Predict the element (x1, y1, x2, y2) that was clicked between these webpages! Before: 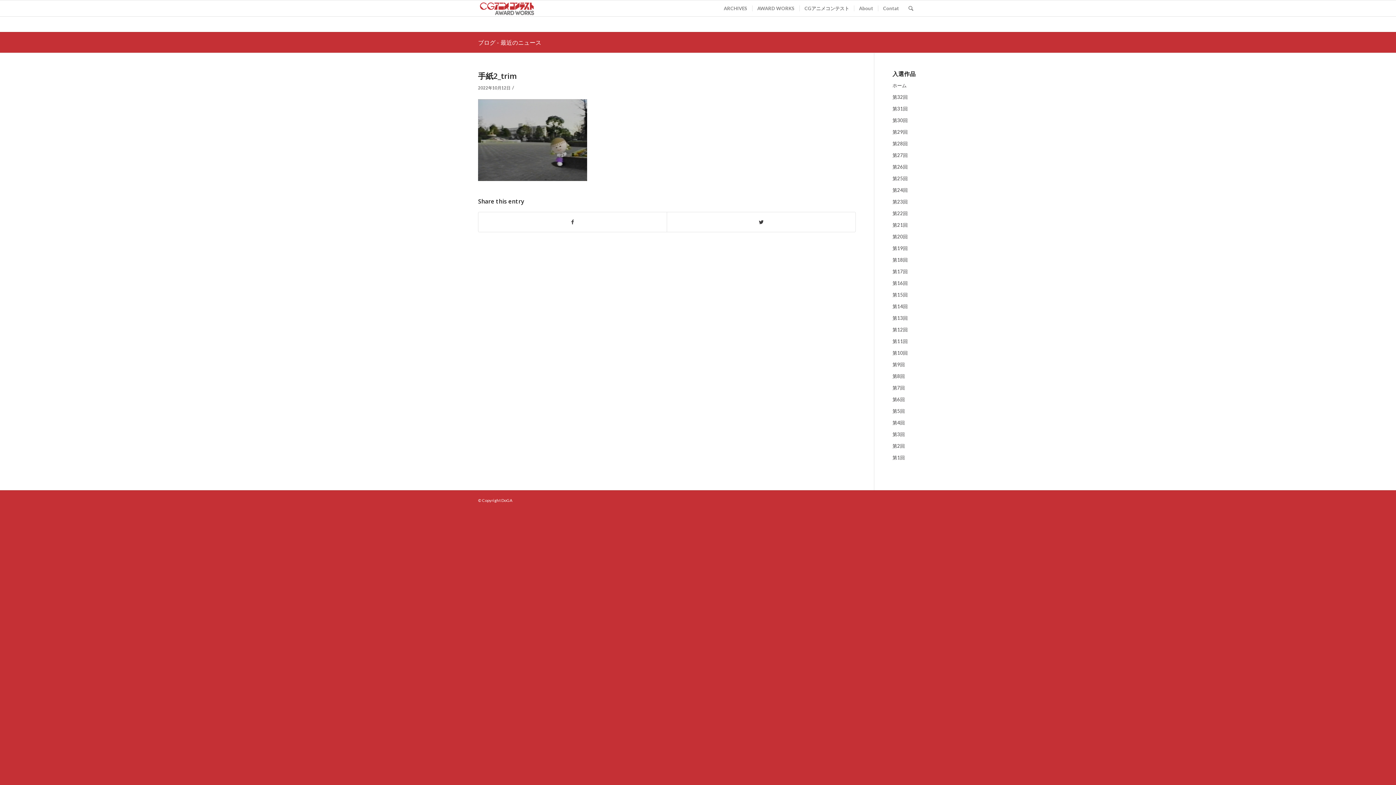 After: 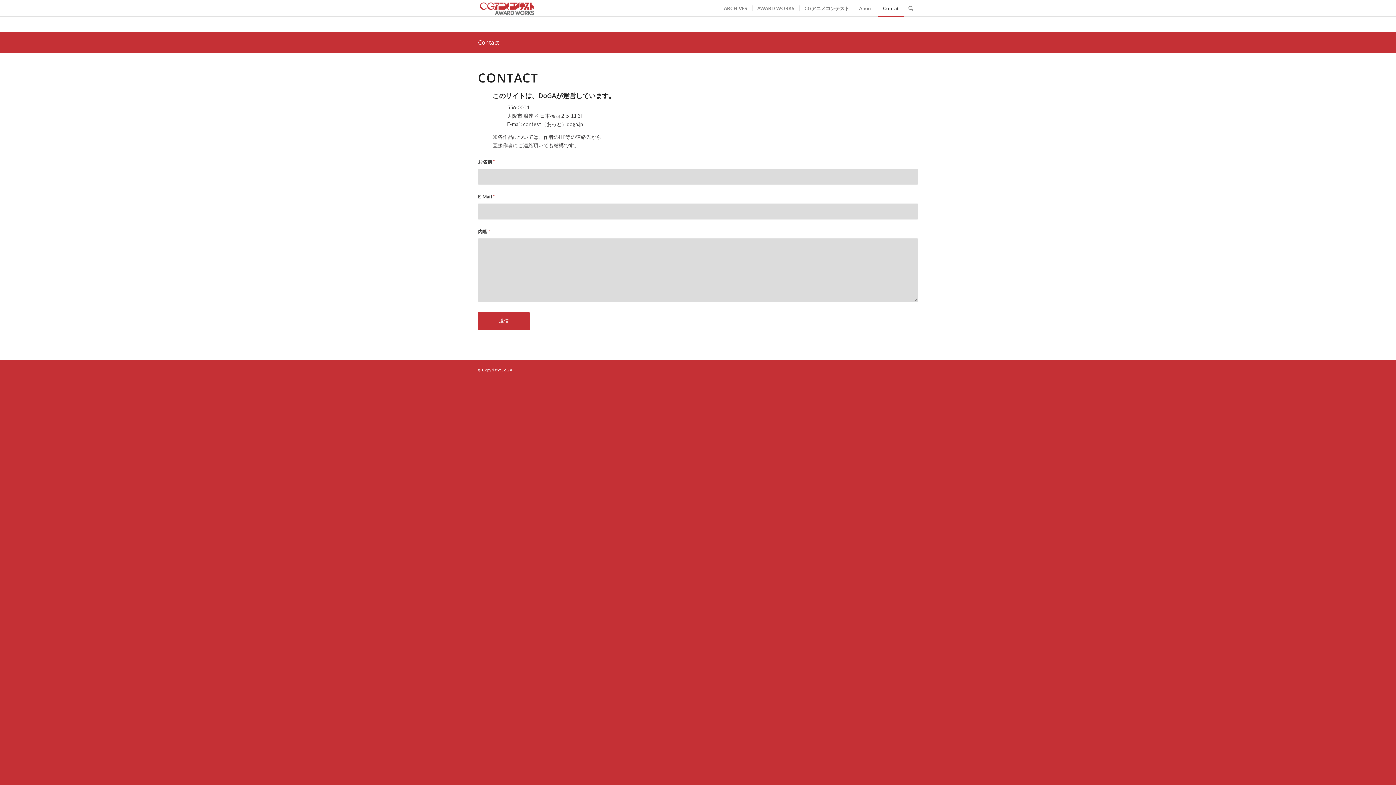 Action: label: Contat bbox: (878, 0, 904, 16)